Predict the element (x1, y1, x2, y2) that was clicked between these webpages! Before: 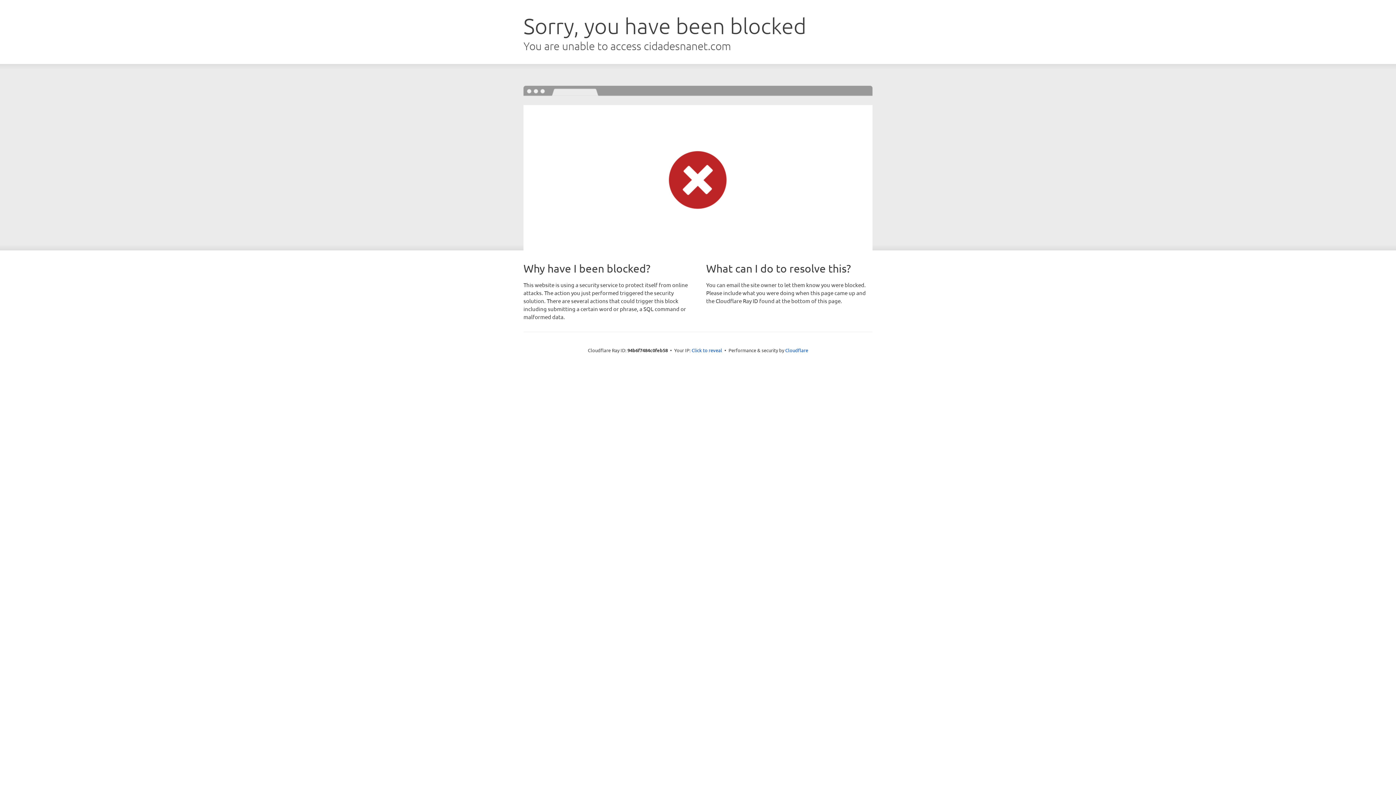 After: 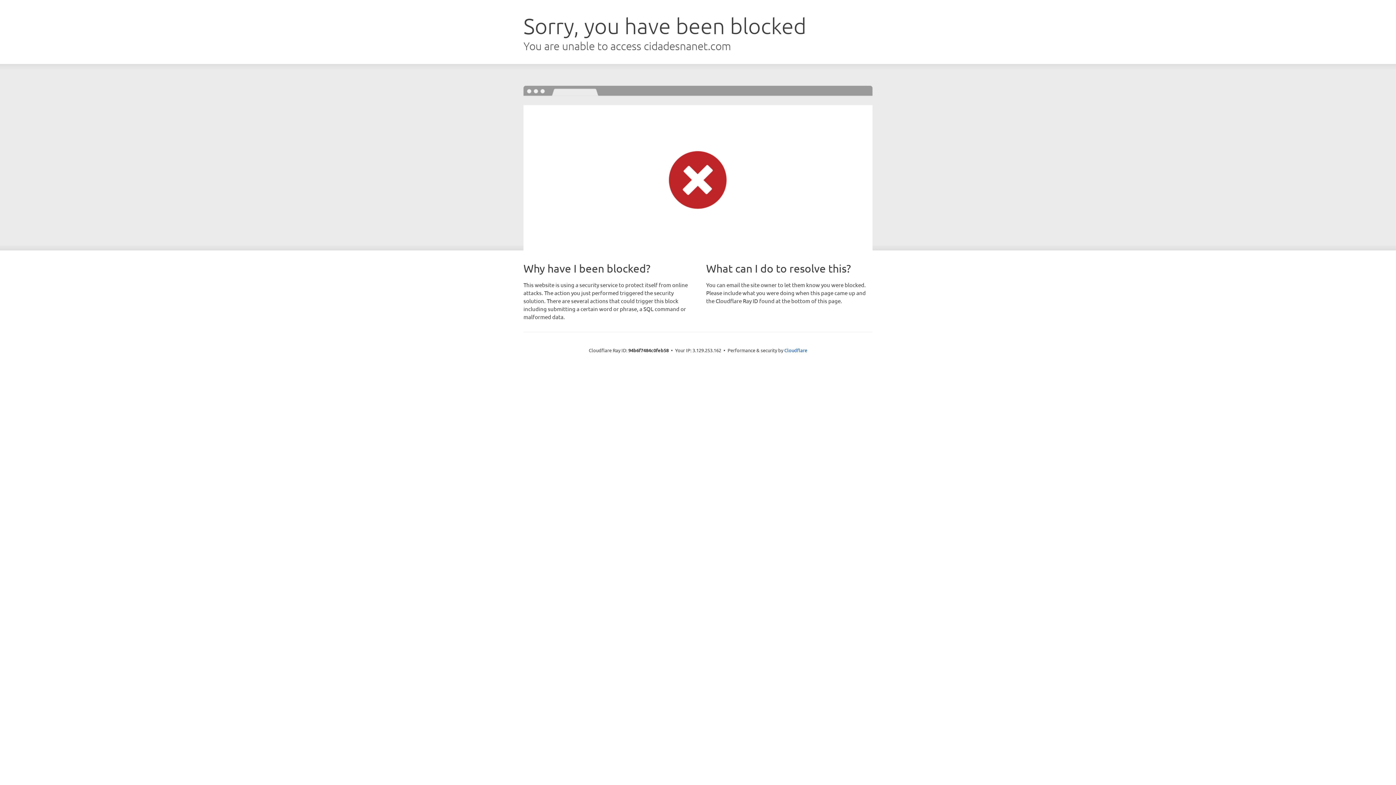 Action: bbox: (691, 346, 722, 353) label: Click to reveal